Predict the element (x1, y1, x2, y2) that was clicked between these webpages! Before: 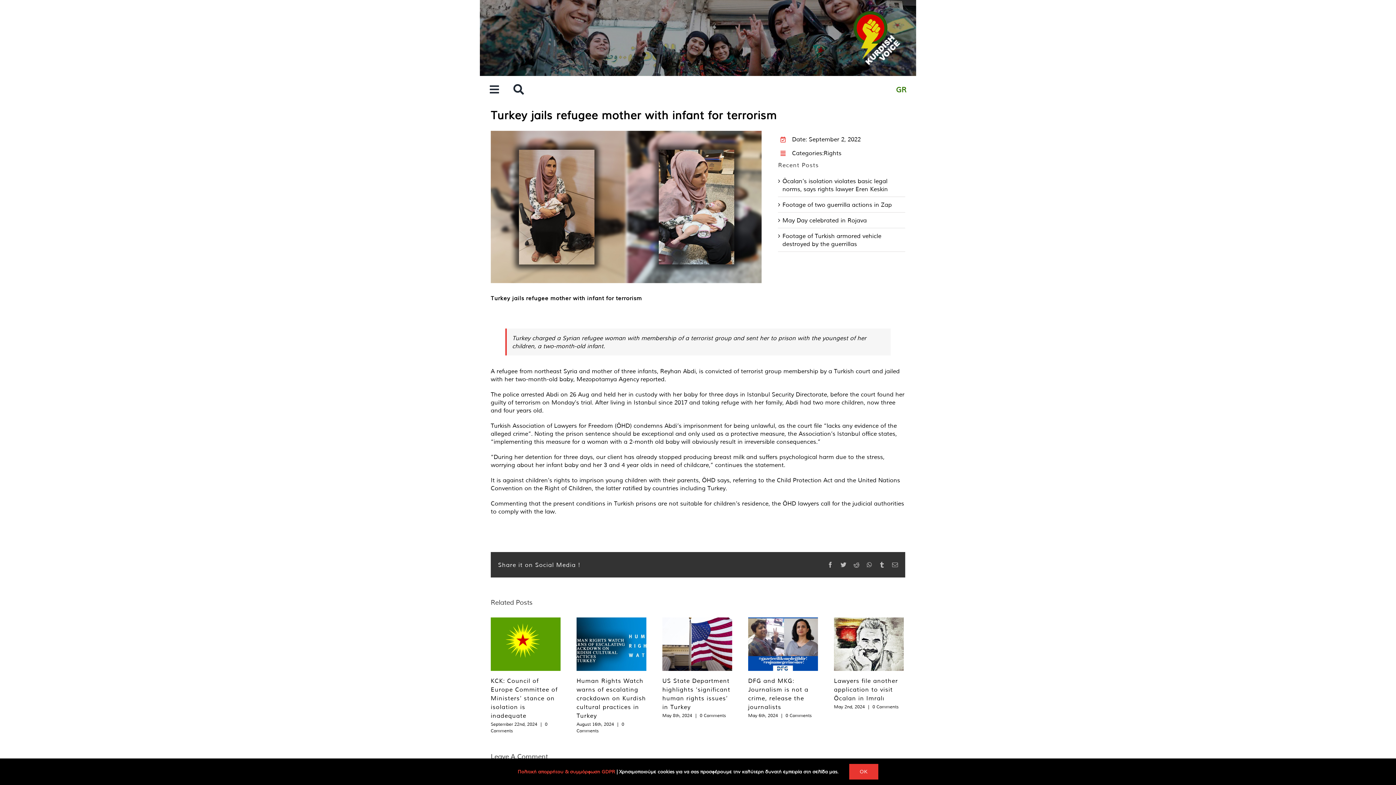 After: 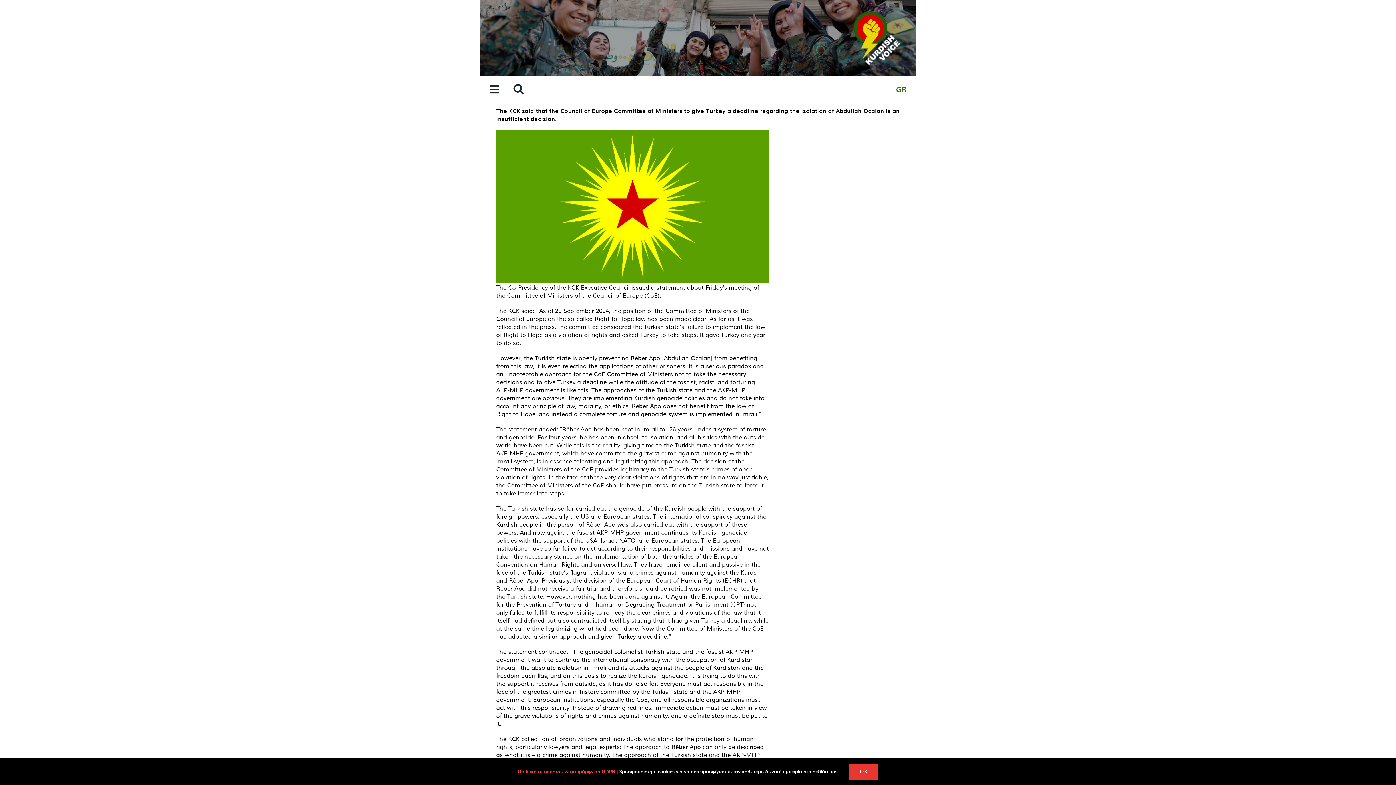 Action: label: KCK: Council of Europe Committee of Ministers’ stance on isolation is inadequate bbox: (490, 617, 560, 671)